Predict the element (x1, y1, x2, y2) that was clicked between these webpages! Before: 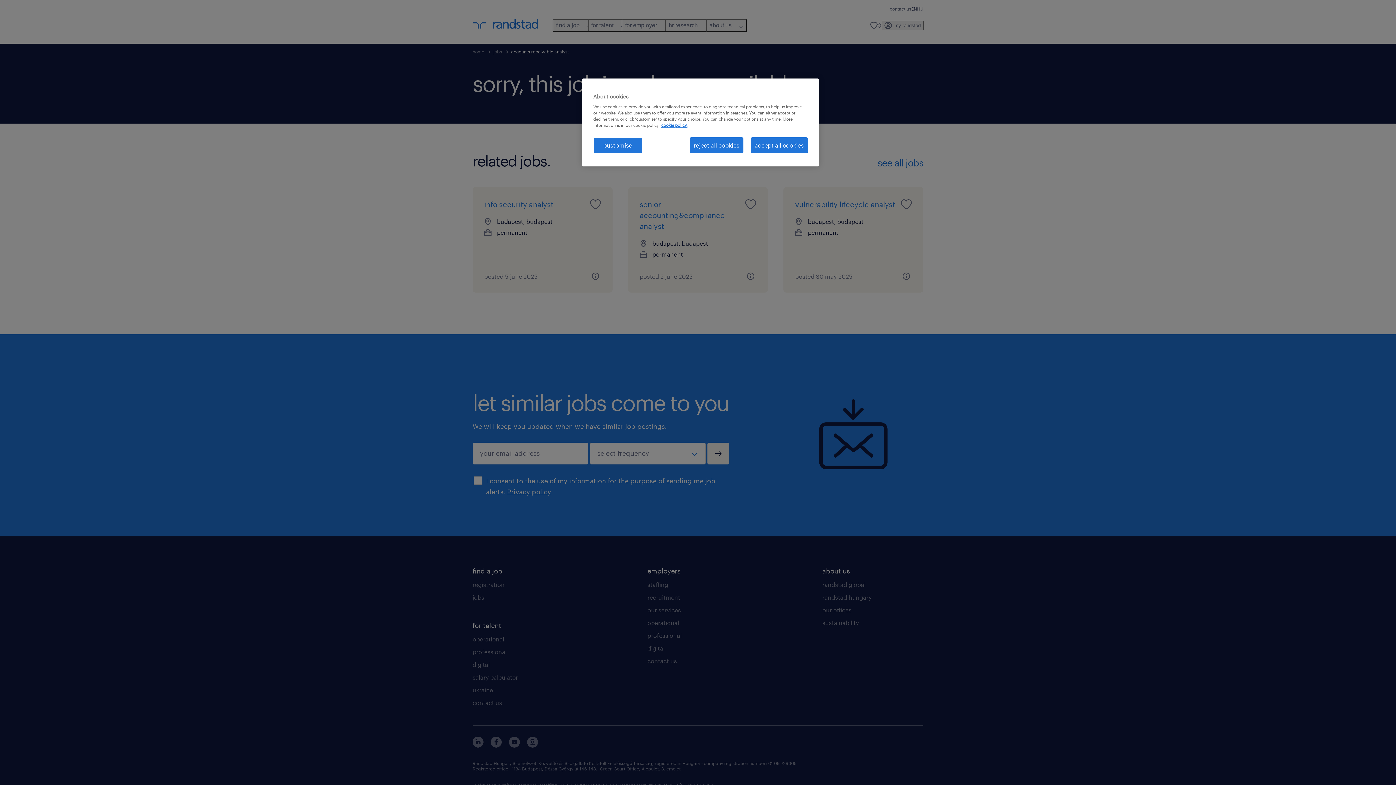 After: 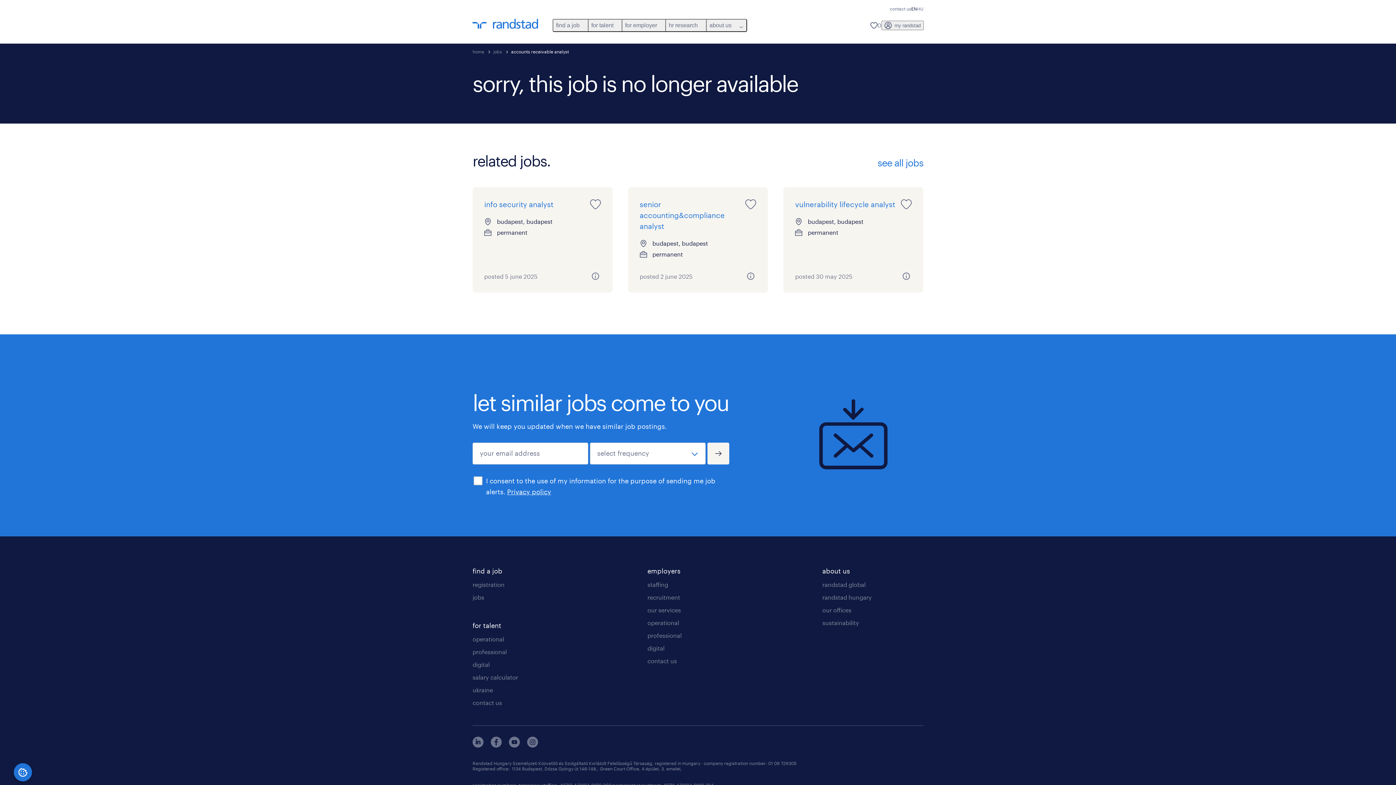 Action: bbox: (689, 137, 743, 153) label: reject all cookies